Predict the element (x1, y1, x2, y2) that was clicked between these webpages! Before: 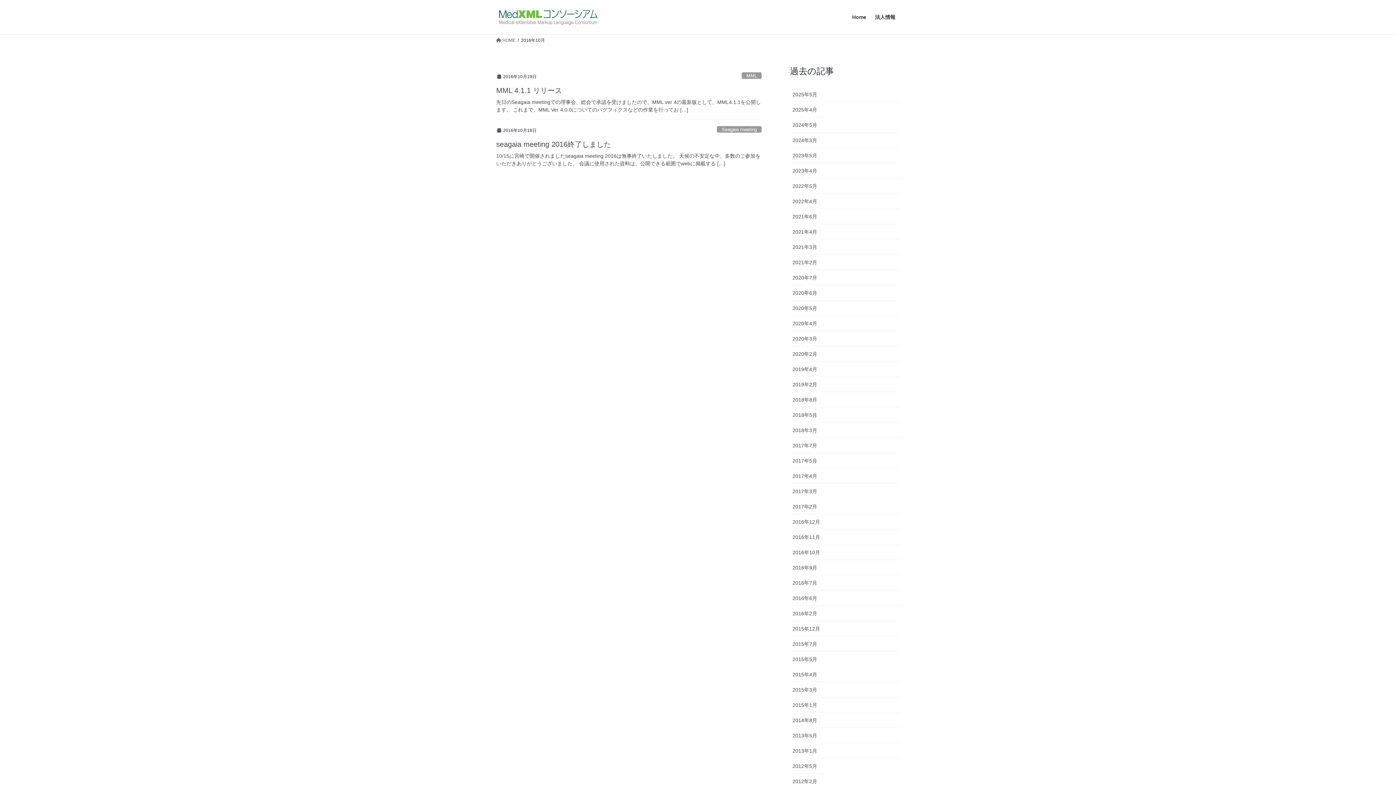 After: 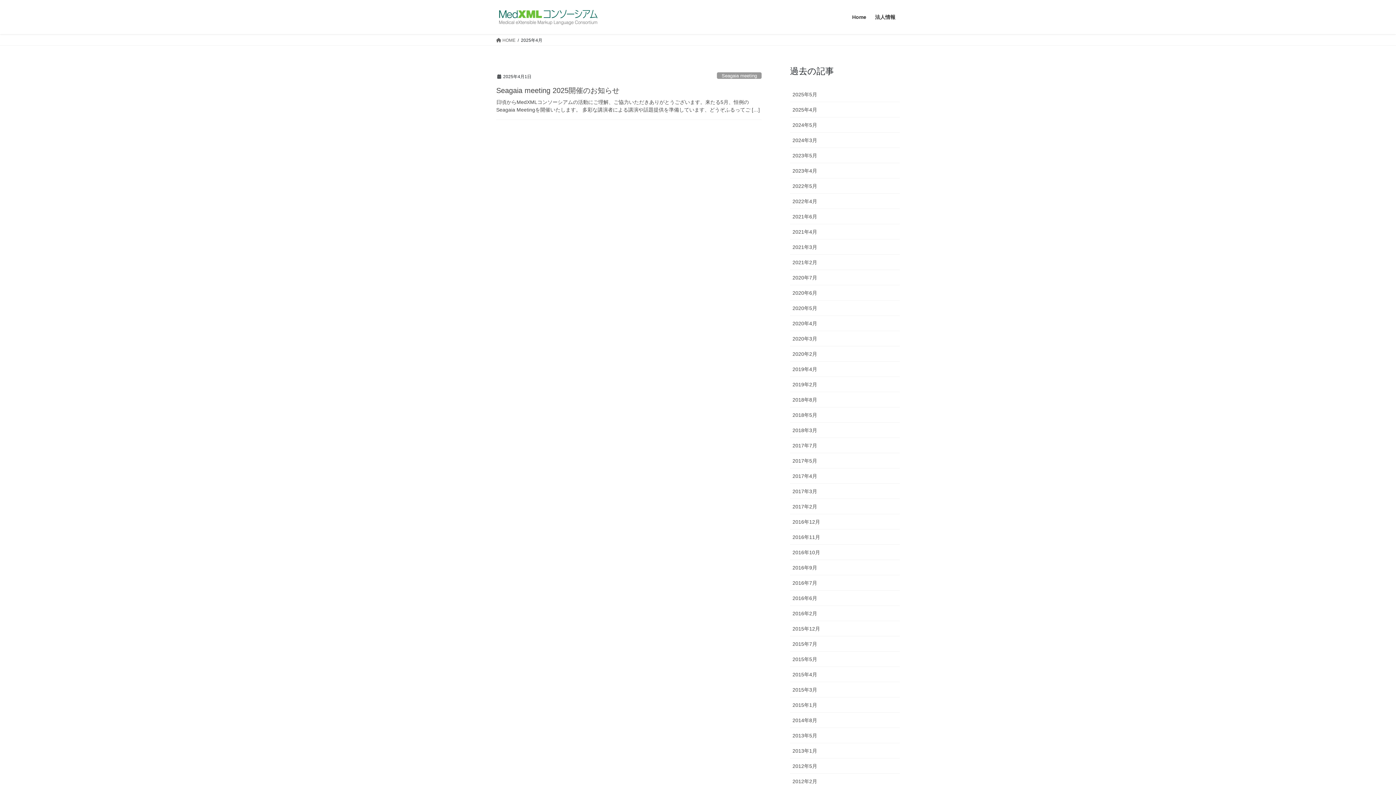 Action: bbox: (790, 102, 900, 117) label: 2025年4月